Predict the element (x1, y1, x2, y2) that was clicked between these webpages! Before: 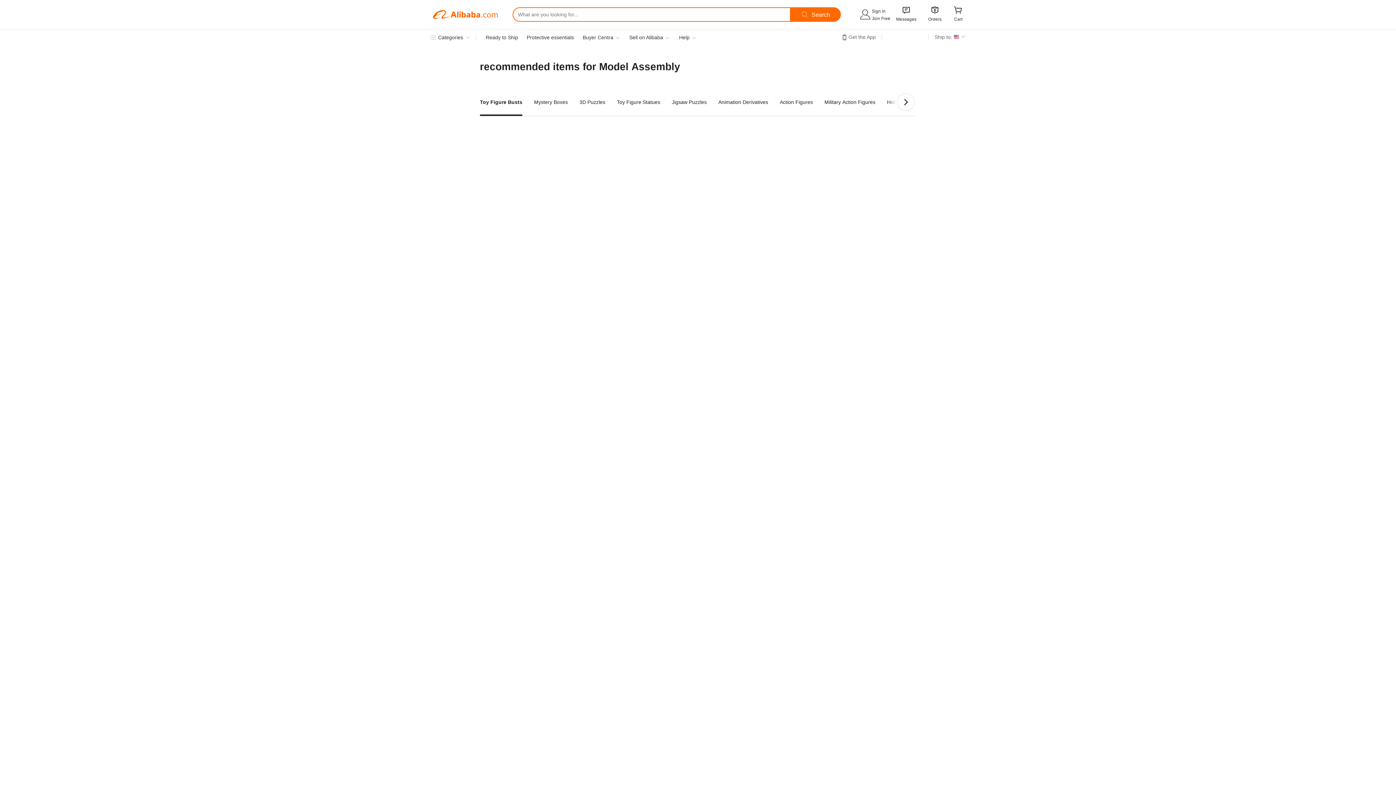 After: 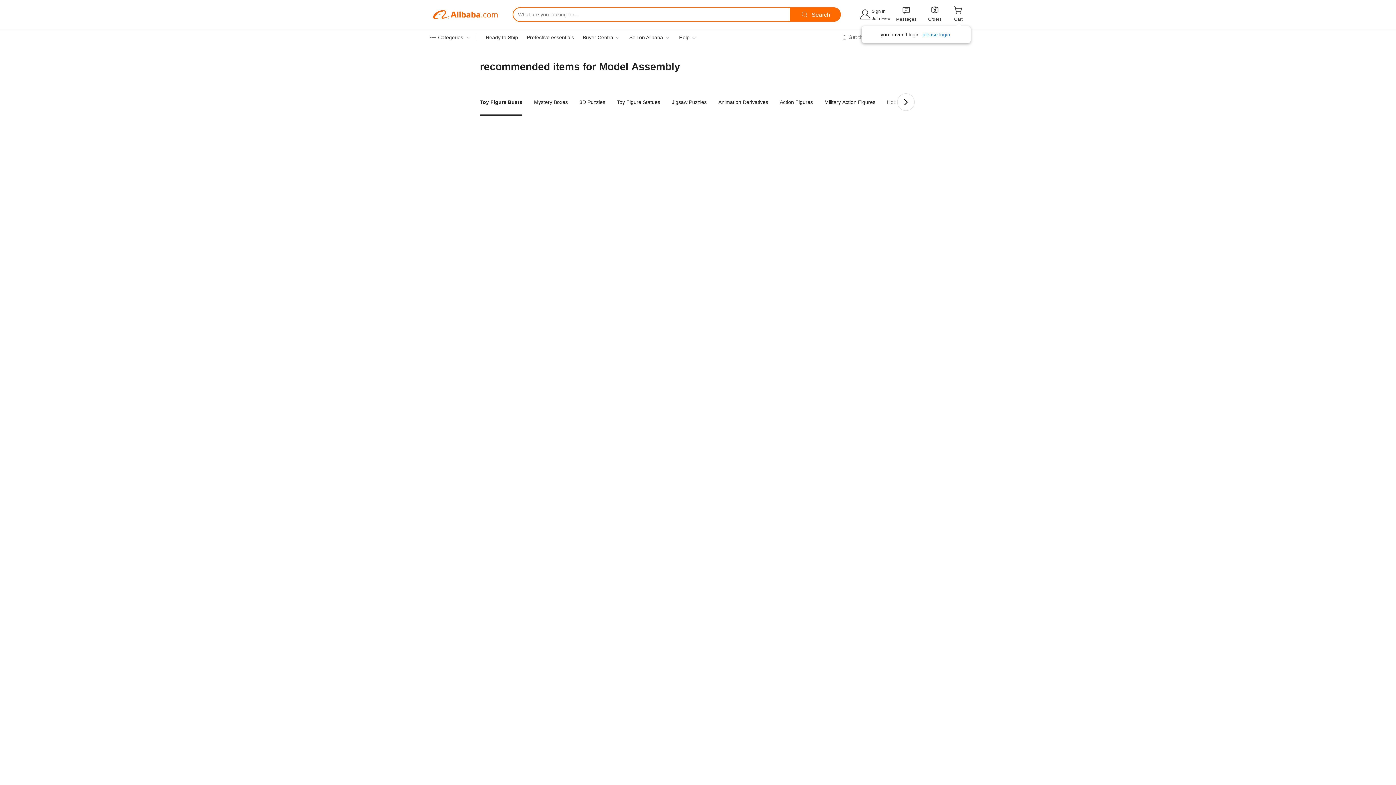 Action: label:  bbox: (953, 7, 963, 14)